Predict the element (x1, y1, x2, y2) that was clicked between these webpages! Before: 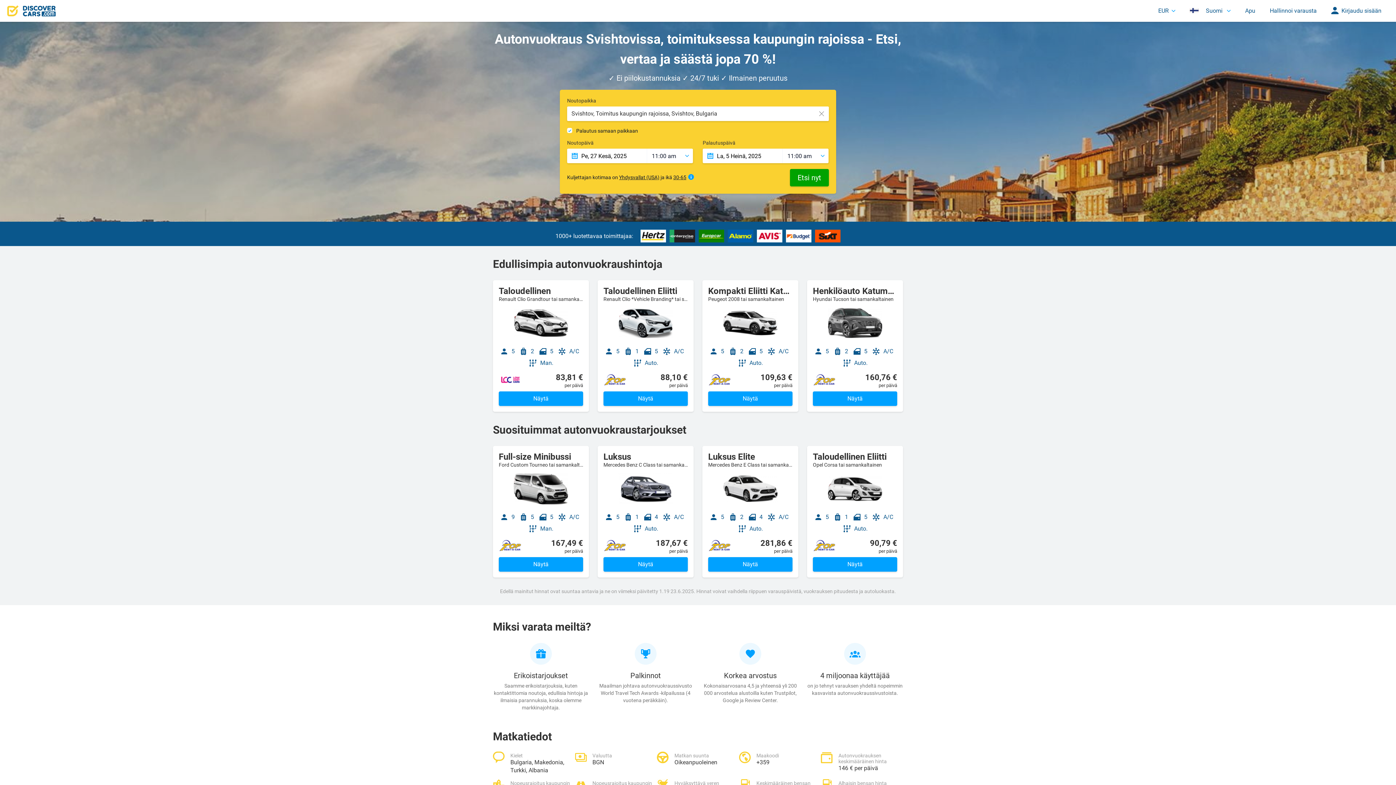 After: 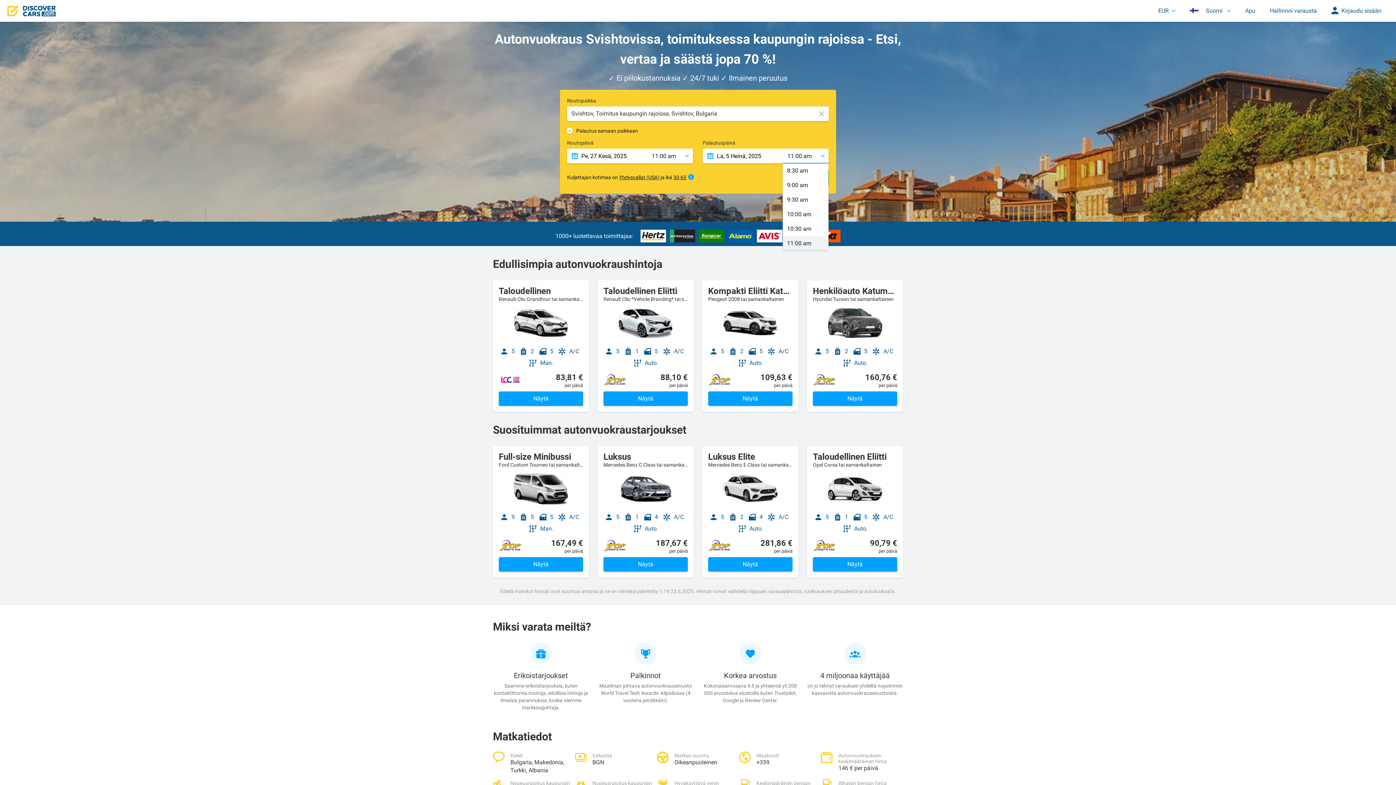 Action: label: 11:00 am bbox: (782, 148, 828, 163)